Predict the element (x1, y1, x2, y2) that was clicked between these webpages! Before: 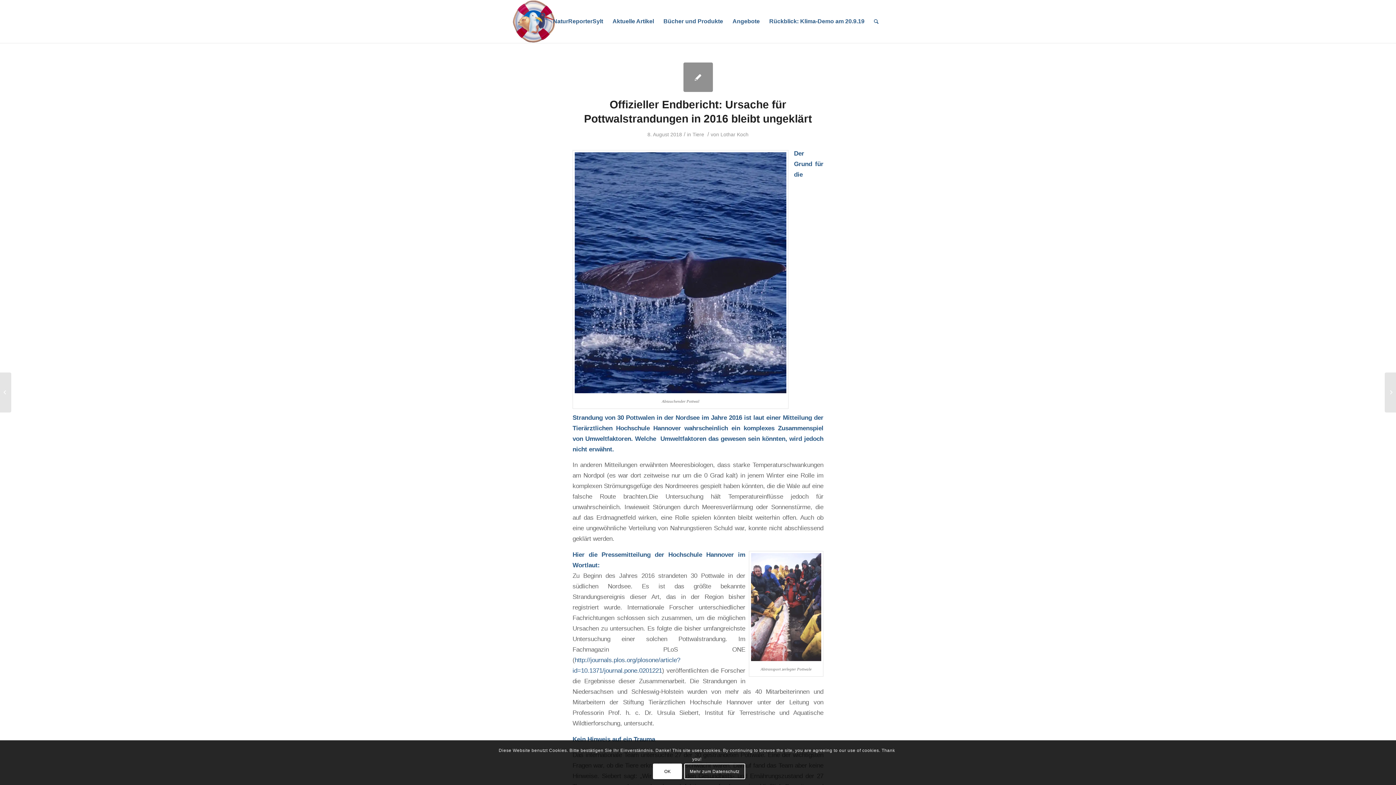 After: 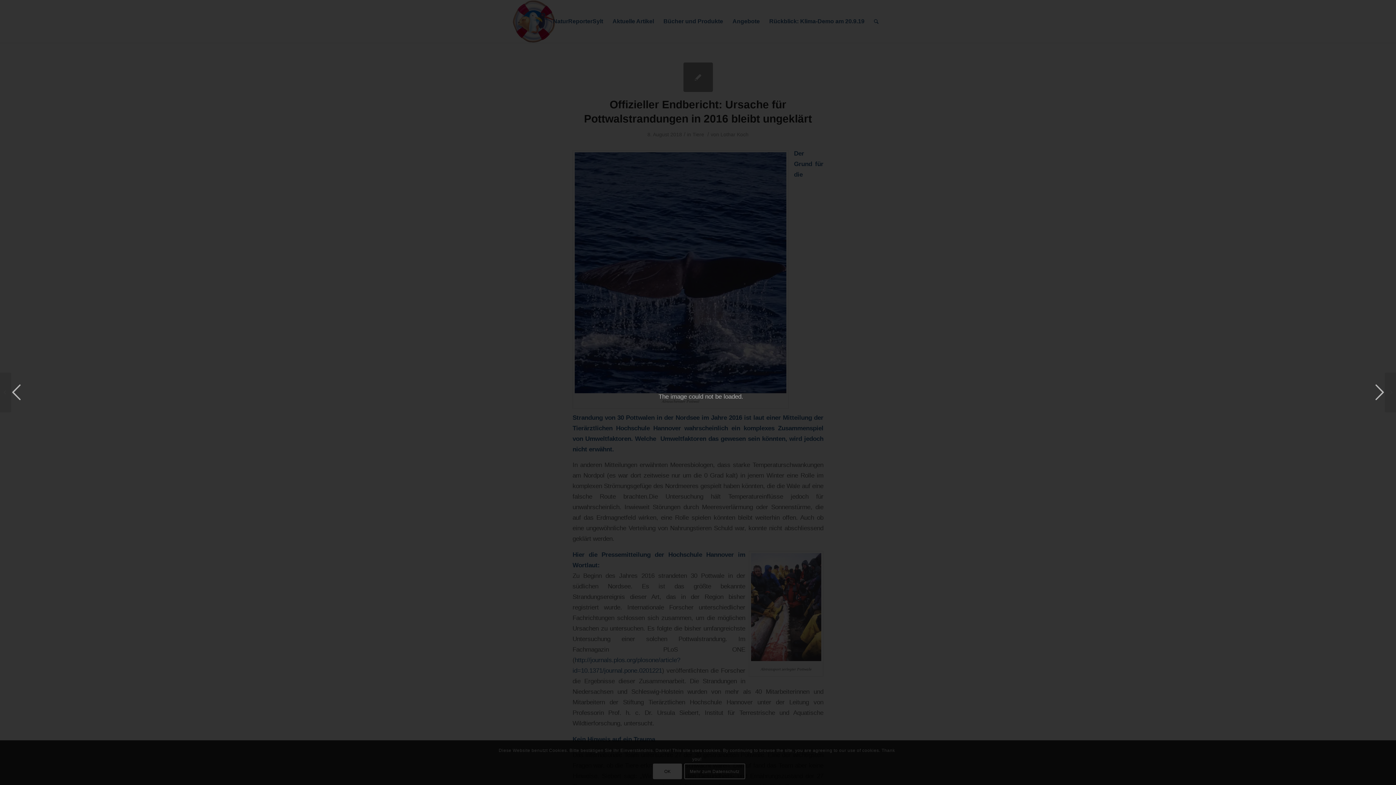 Action: bbox: (749, 551, 823, 663)